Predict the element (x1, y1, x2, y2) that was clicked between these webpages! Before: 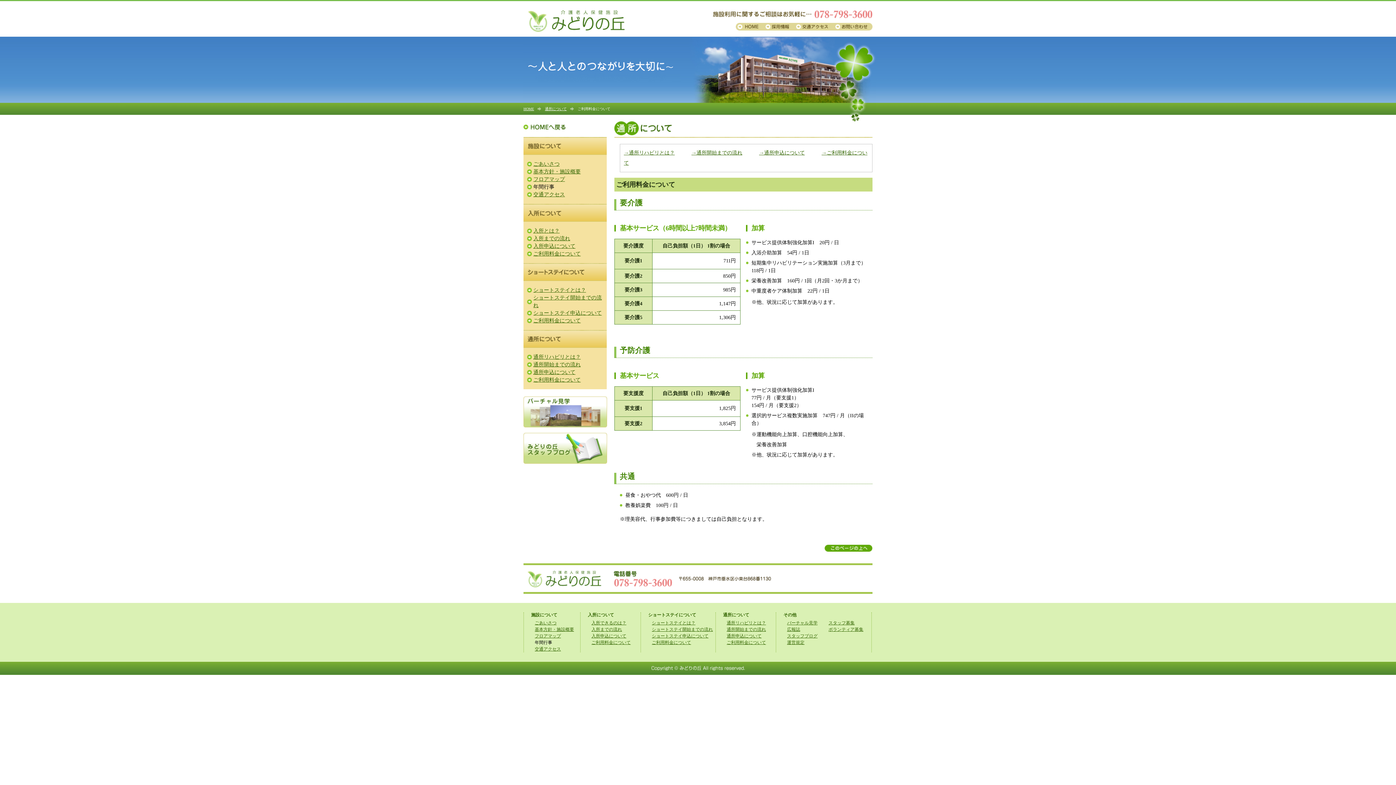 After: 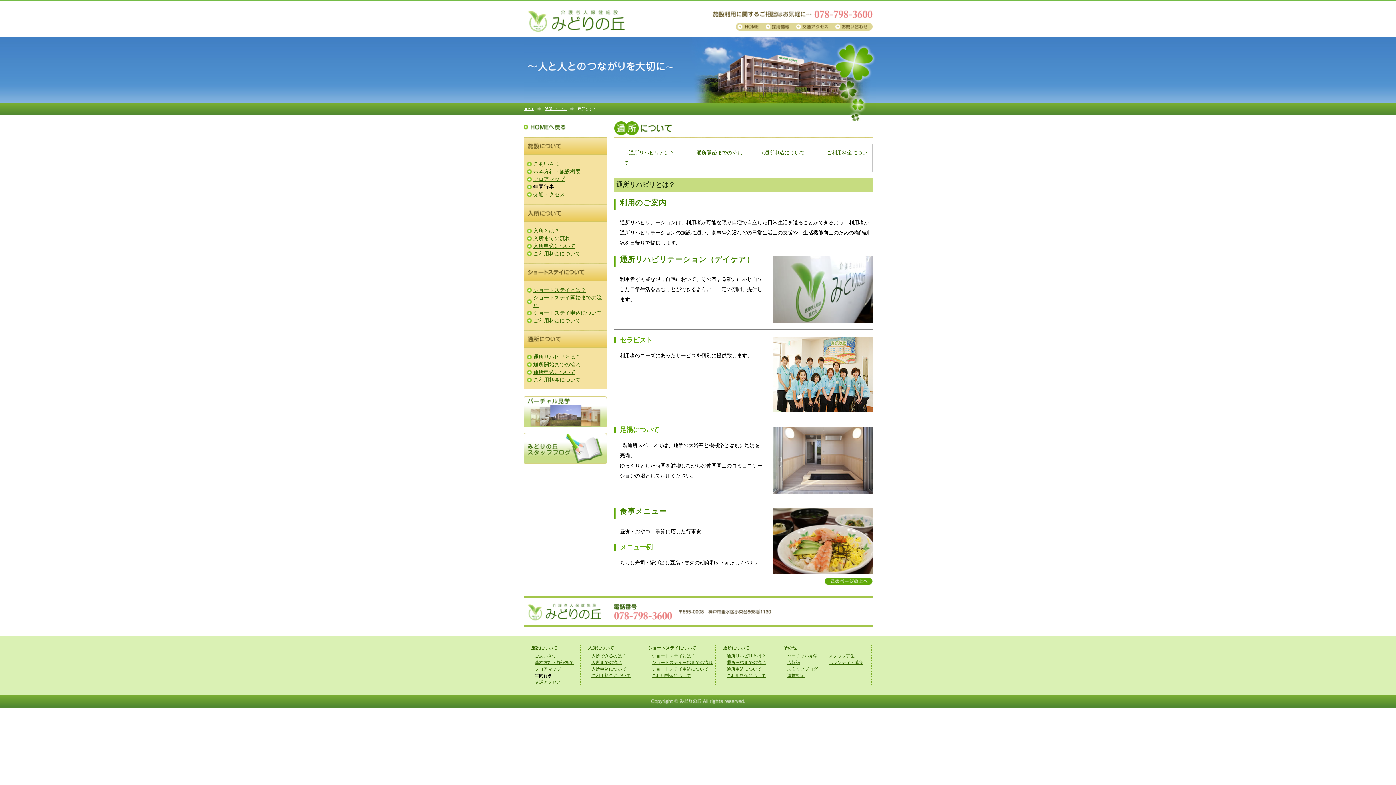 Action: bbox: (533, 354, 580, 360) label: 通所リハビリとは？